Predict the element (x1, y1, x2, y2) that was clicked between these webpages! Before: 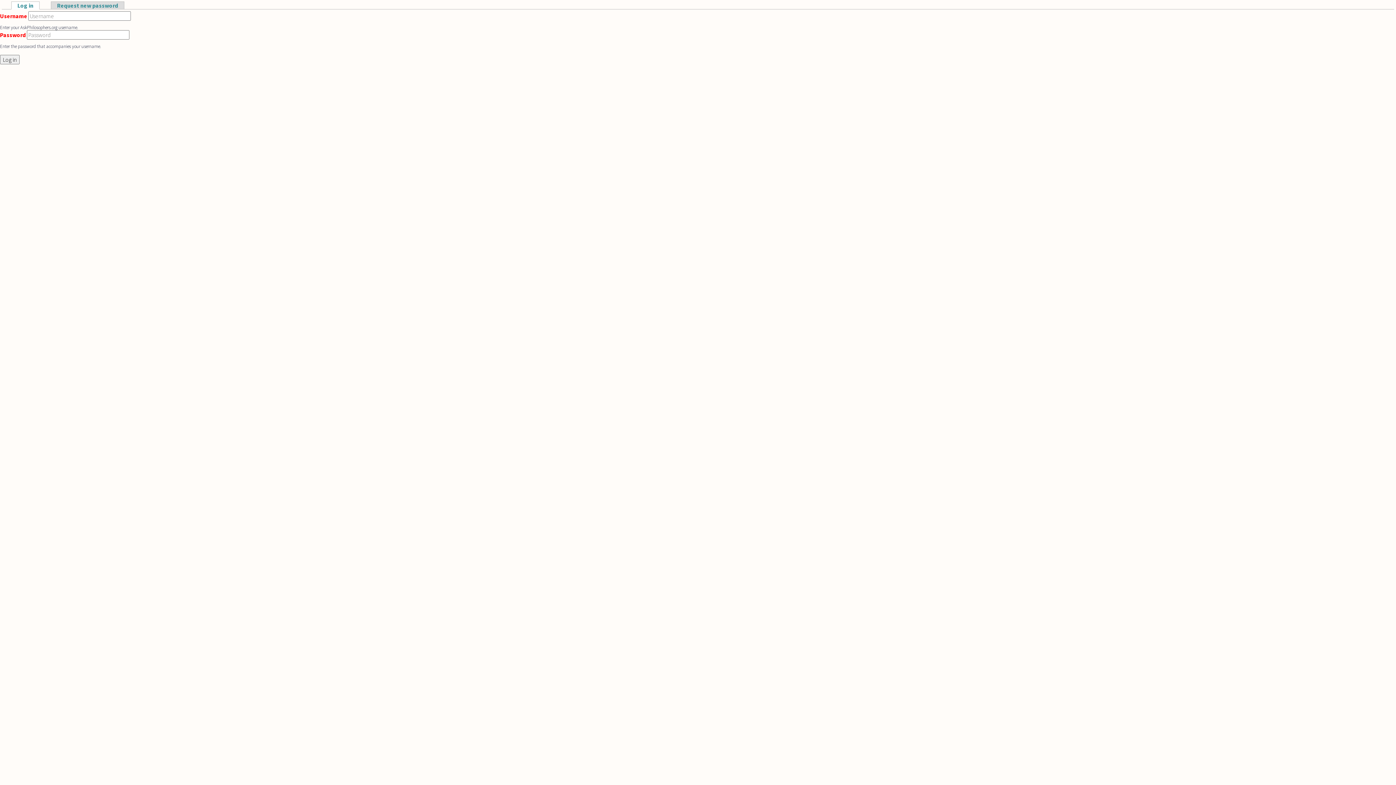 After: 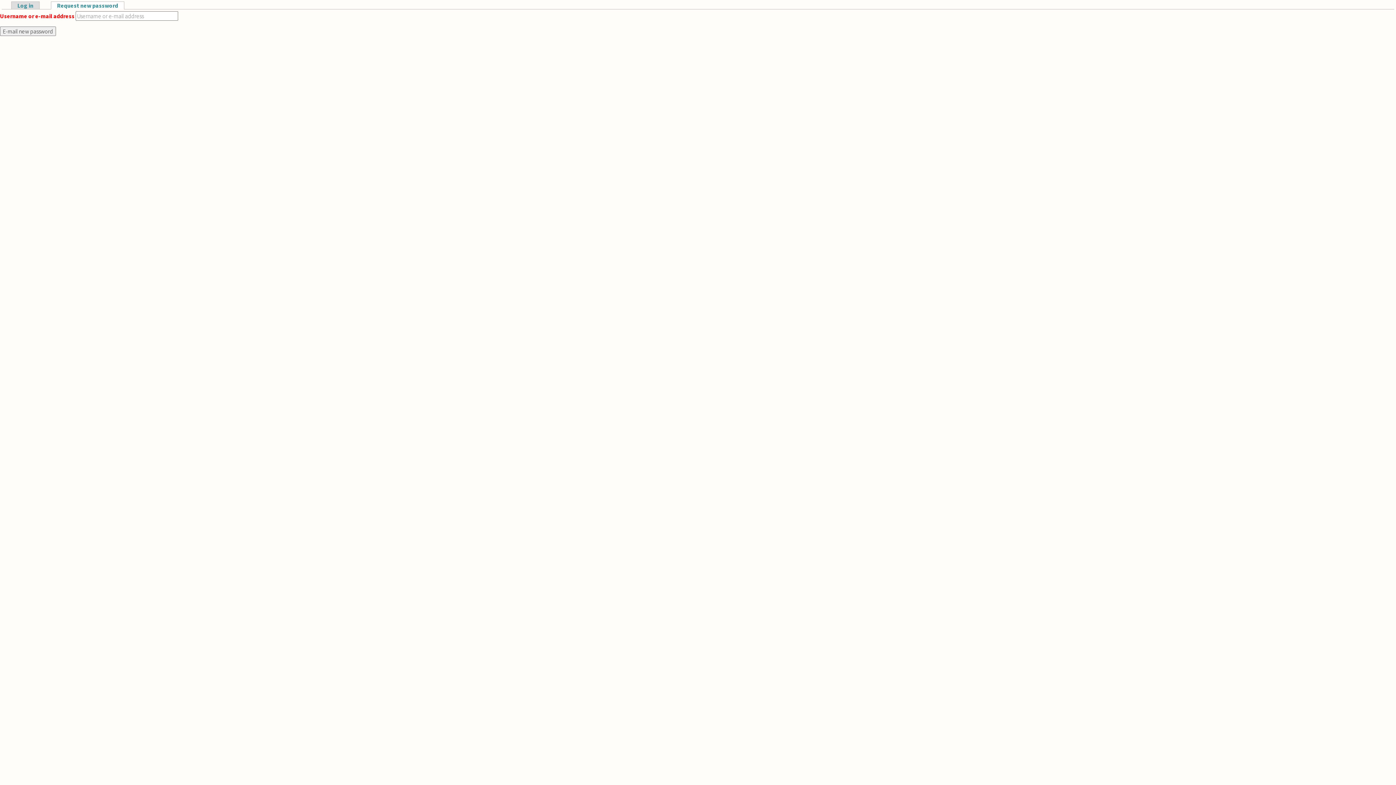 Action: label: Request new password bbox: (50, 1, 124, 9)